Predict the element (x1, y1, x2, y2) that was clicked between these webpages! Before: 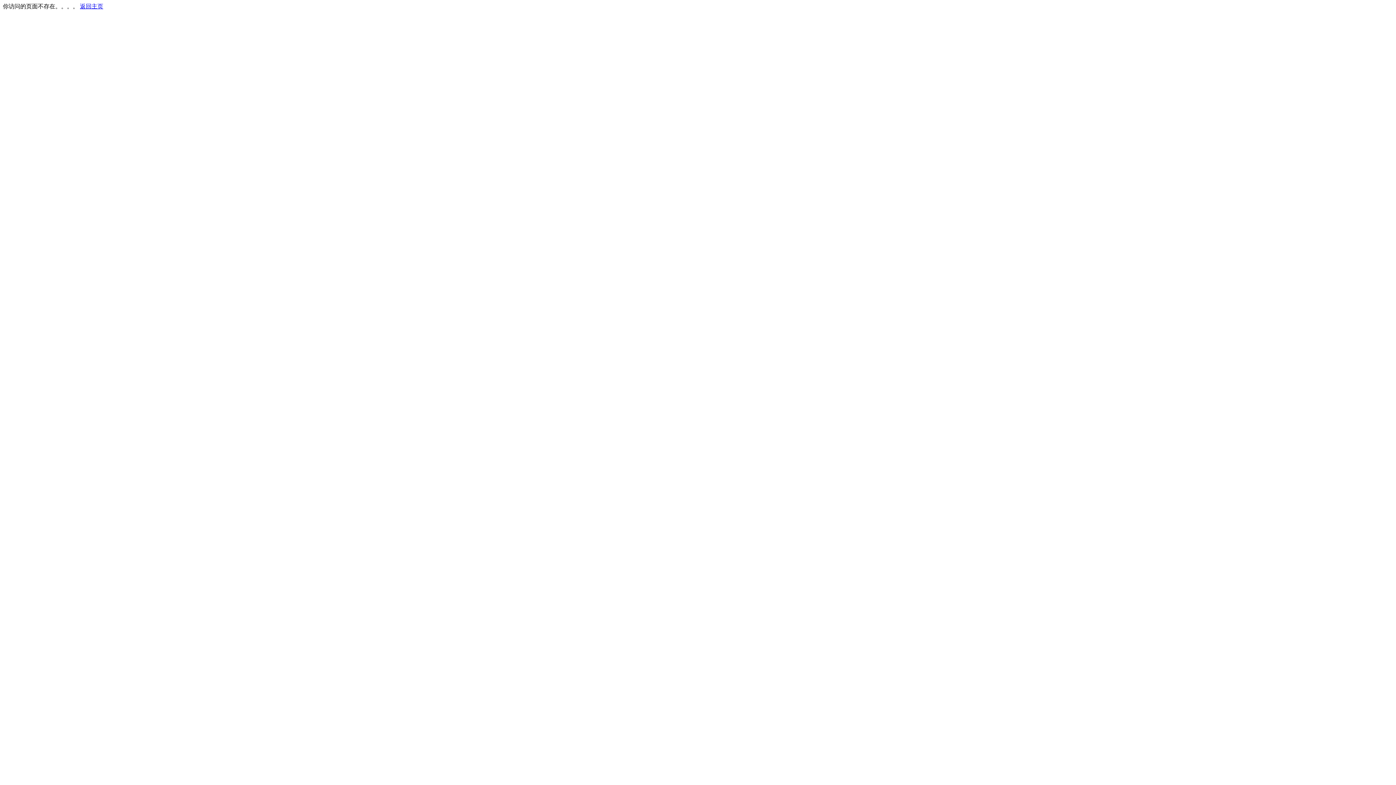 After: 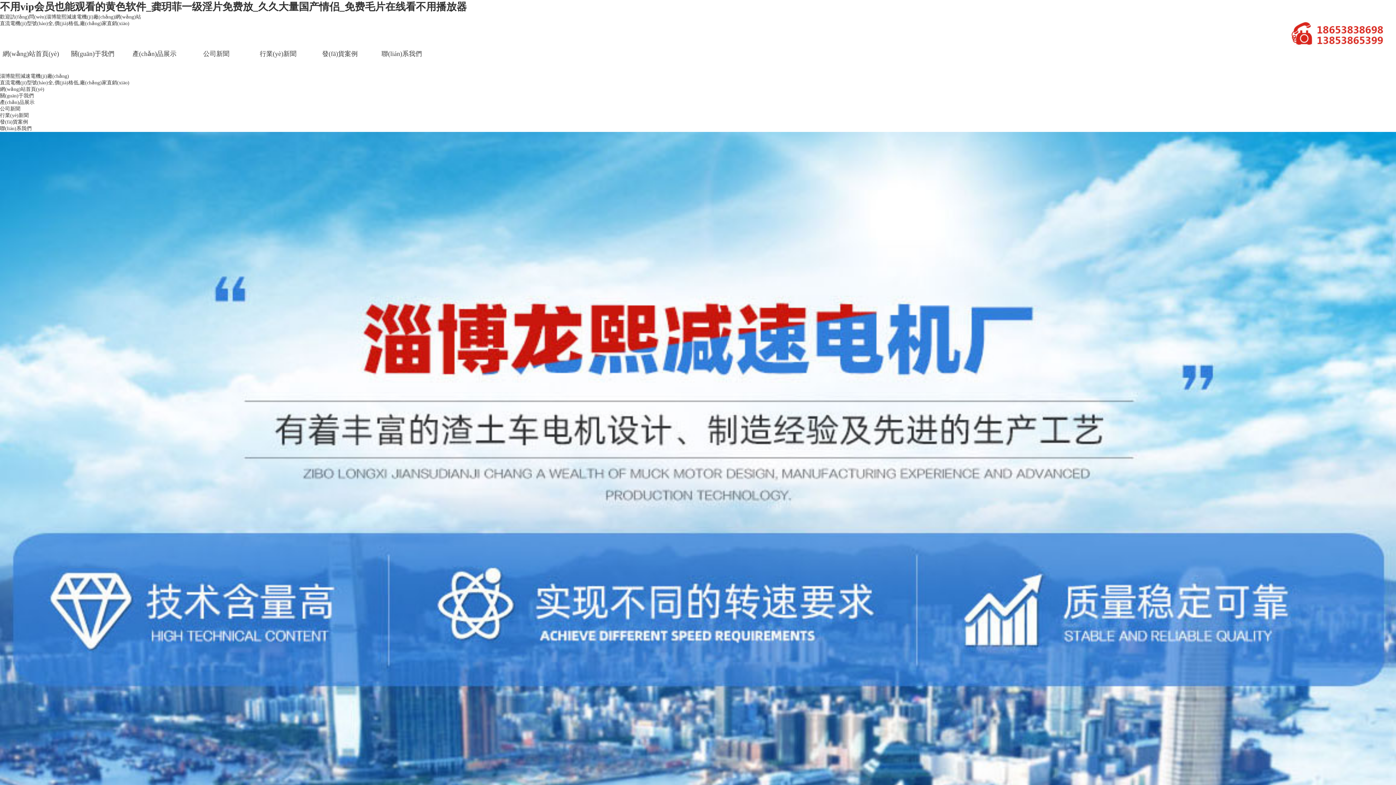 Action: bbox: (80, 3, 103, 9) label: 返回主页